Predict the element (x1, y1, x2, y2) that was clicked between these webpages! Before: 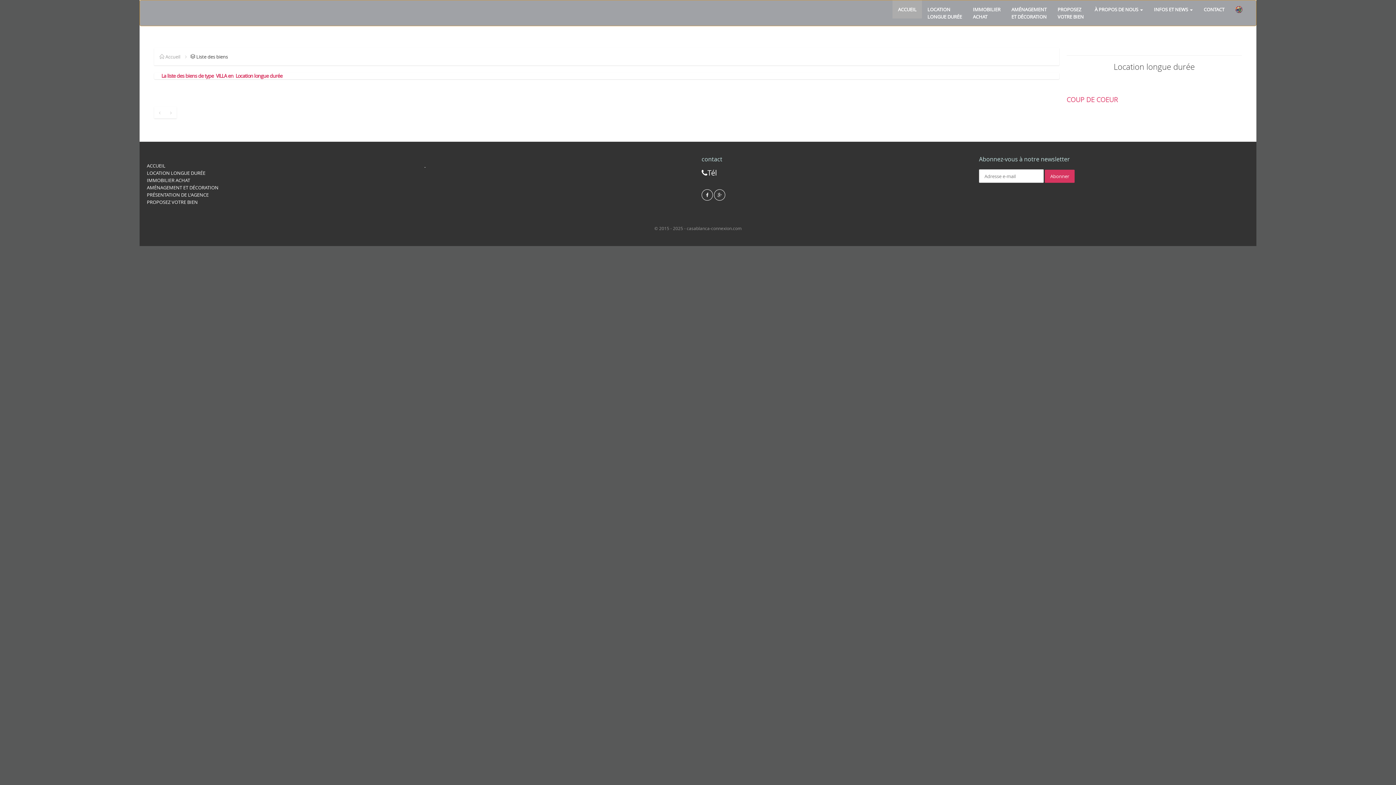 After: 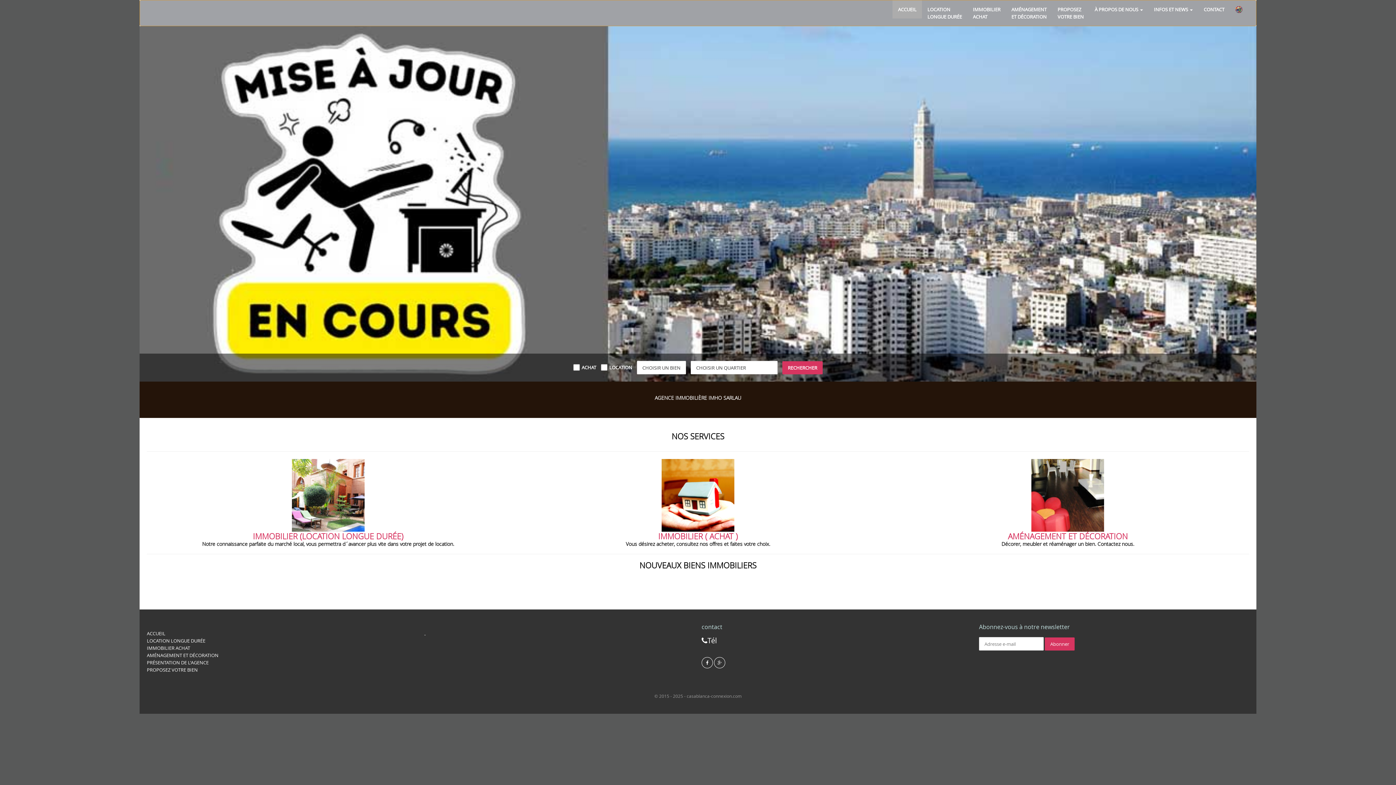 Action: bbox: (159, 53, 180, 60) label:  Accueil